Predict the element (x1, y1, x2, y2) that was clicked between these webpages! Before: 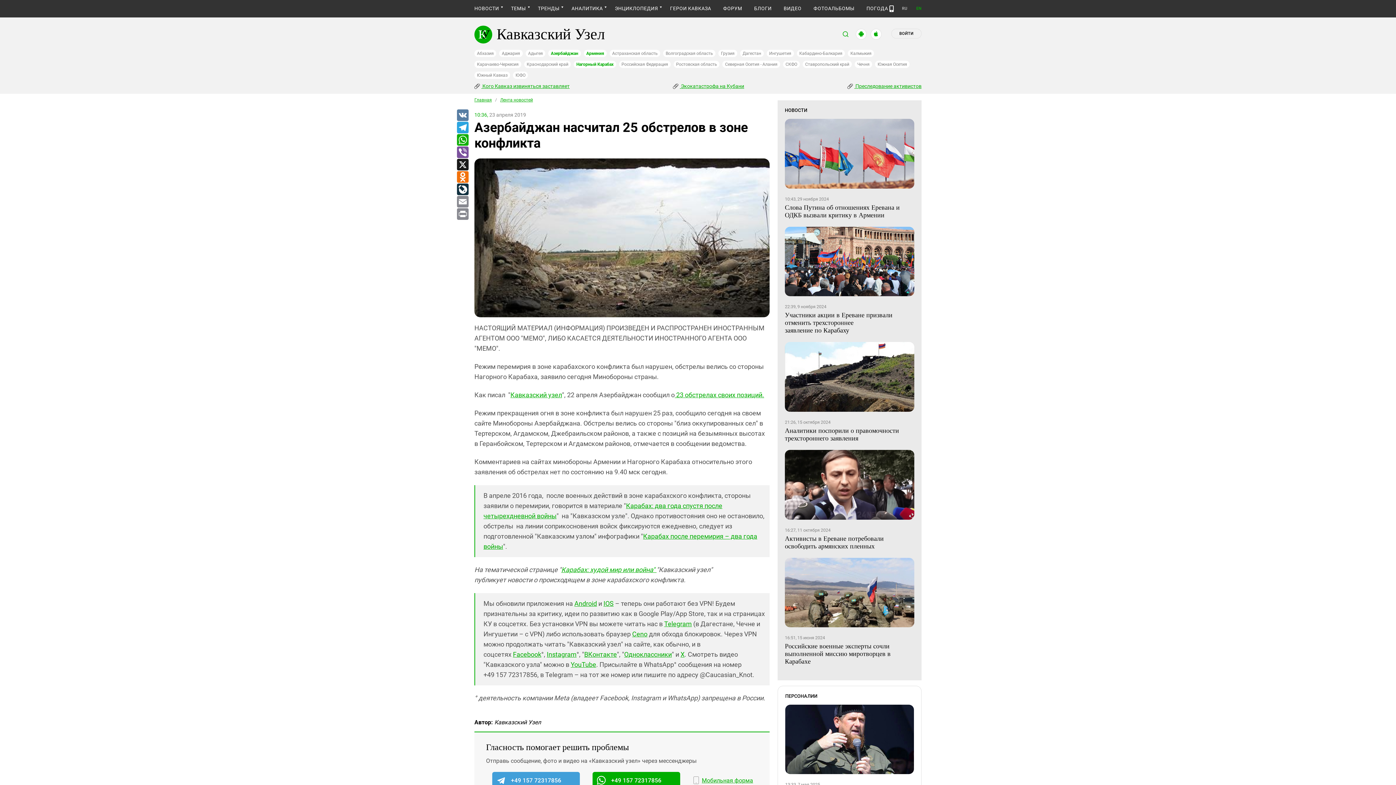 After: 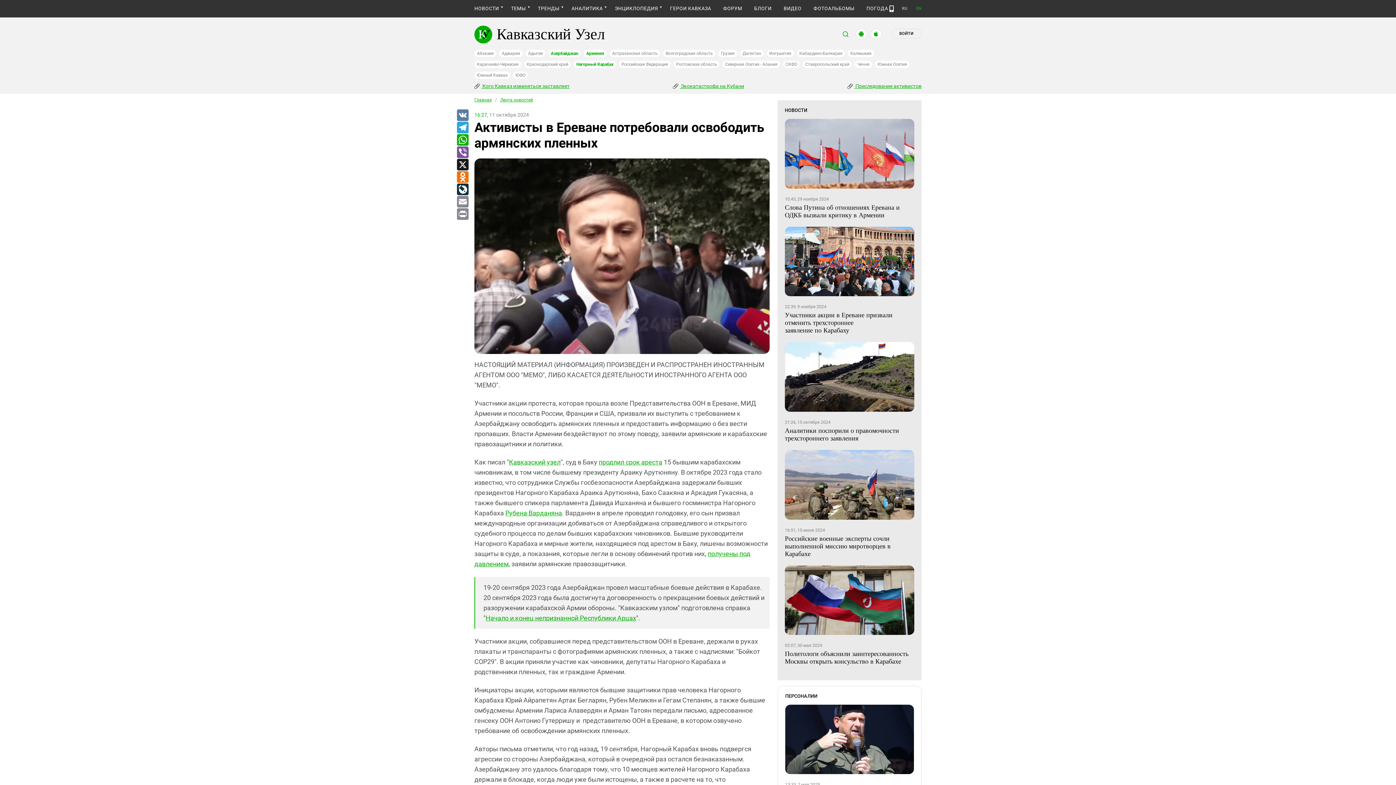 Action: bbox: (785, 535, 914, 550) label: Активисты в Ереване потребовали освободить армянских пленных